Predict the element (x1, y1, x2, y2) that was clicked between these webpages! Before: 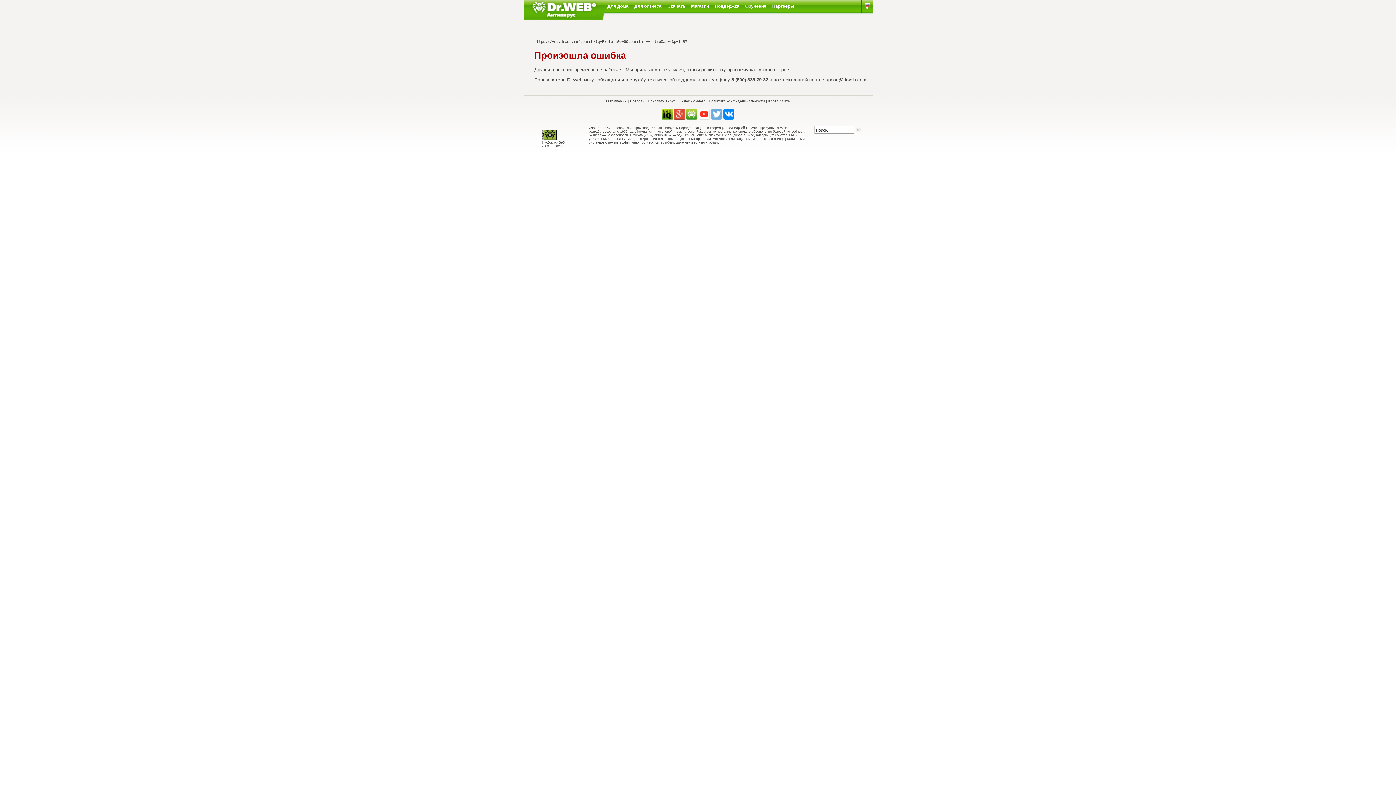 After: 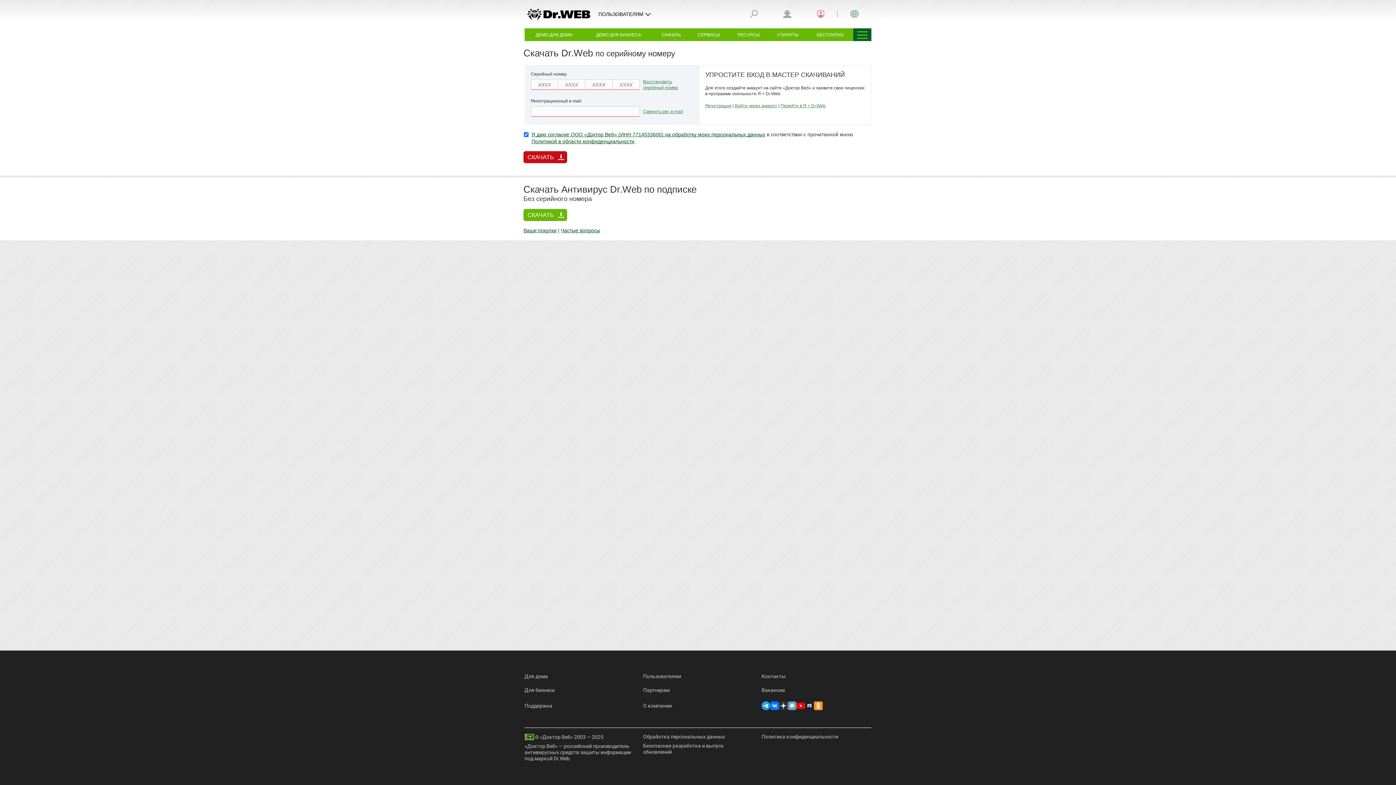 Action: label: Скачать bbox: (664, 0, 688, 12)